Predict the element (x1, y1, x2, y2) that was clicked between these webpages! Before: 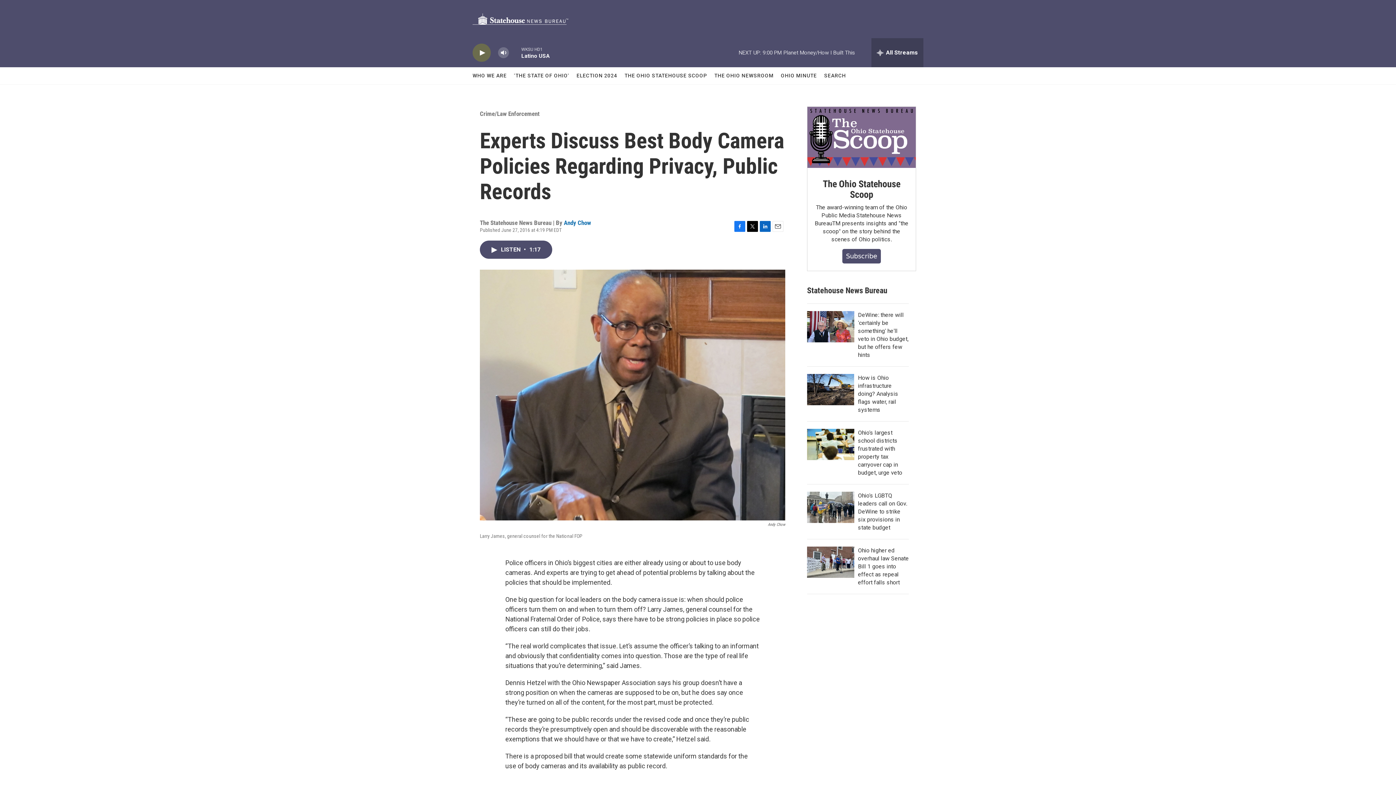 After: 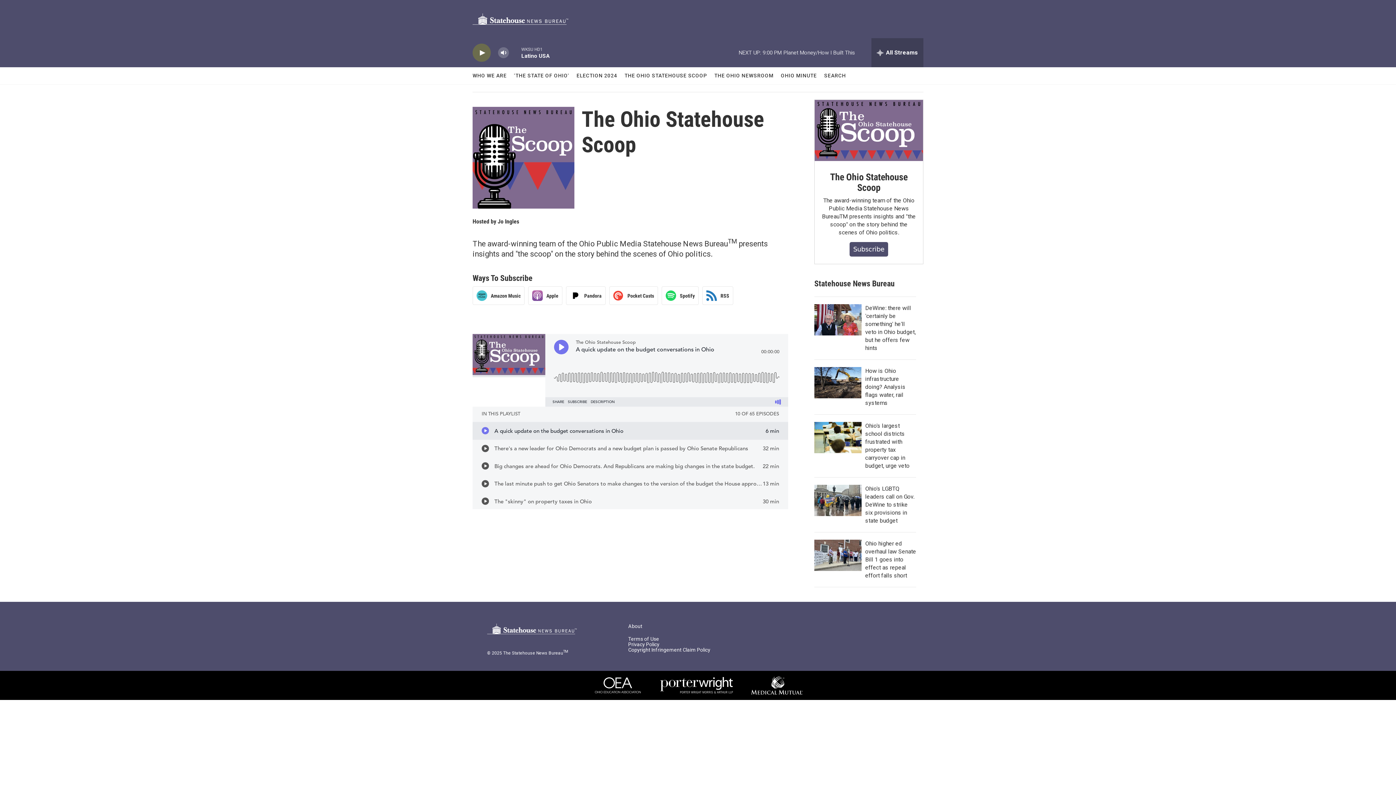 Action: label: The Ohio Statehouse Scoop bbox: (807, 106, 916, 167)